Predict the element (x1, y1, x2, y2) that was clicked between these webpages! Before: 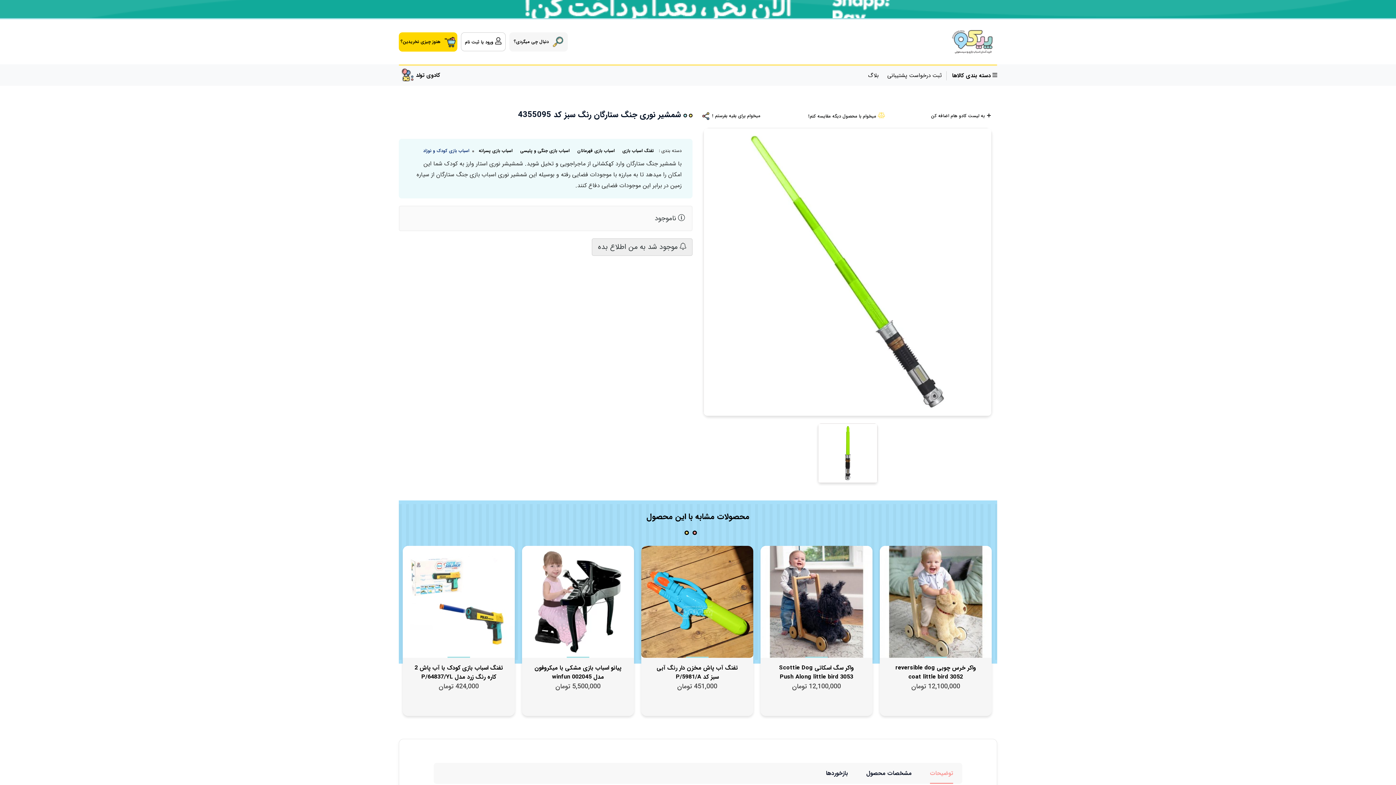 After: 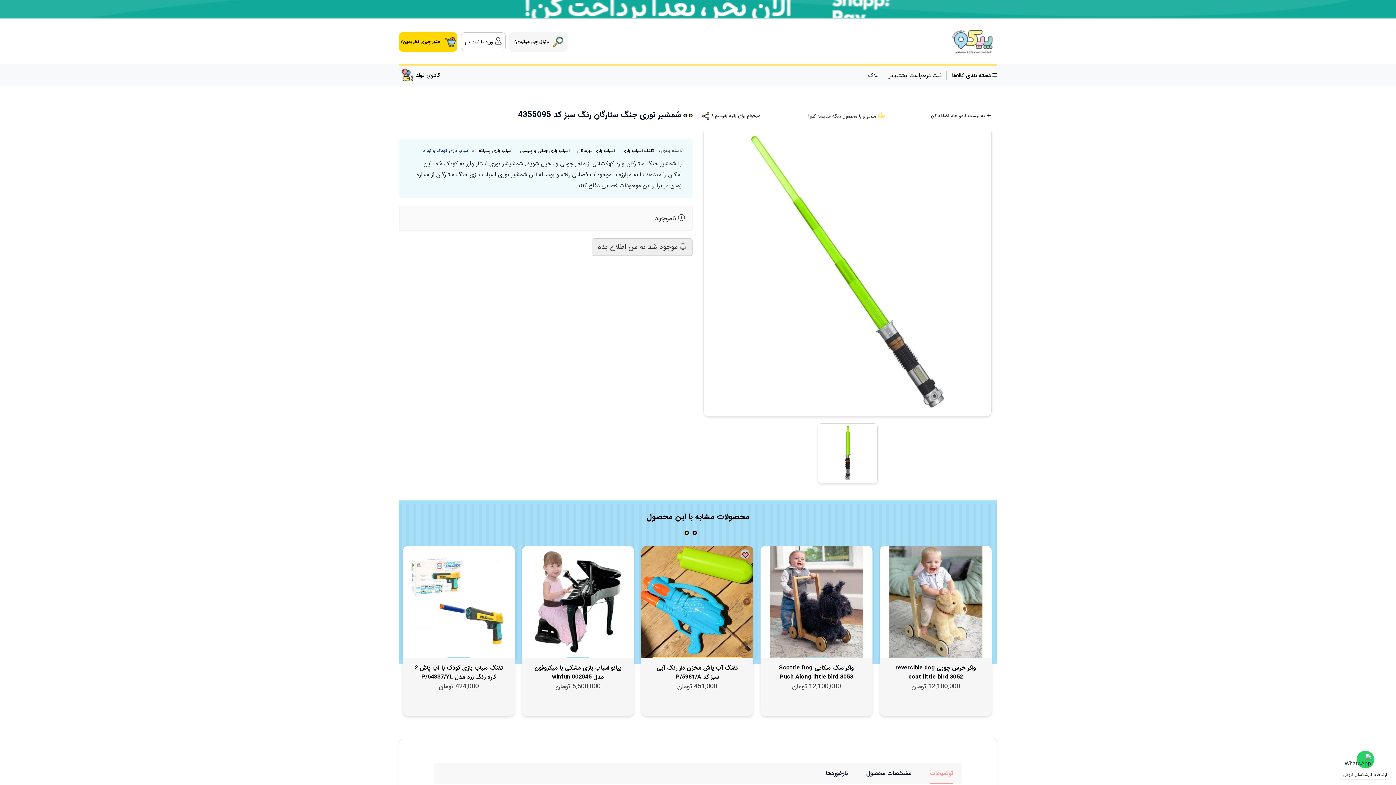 Action: bbox: (740, 549, 749, 558)